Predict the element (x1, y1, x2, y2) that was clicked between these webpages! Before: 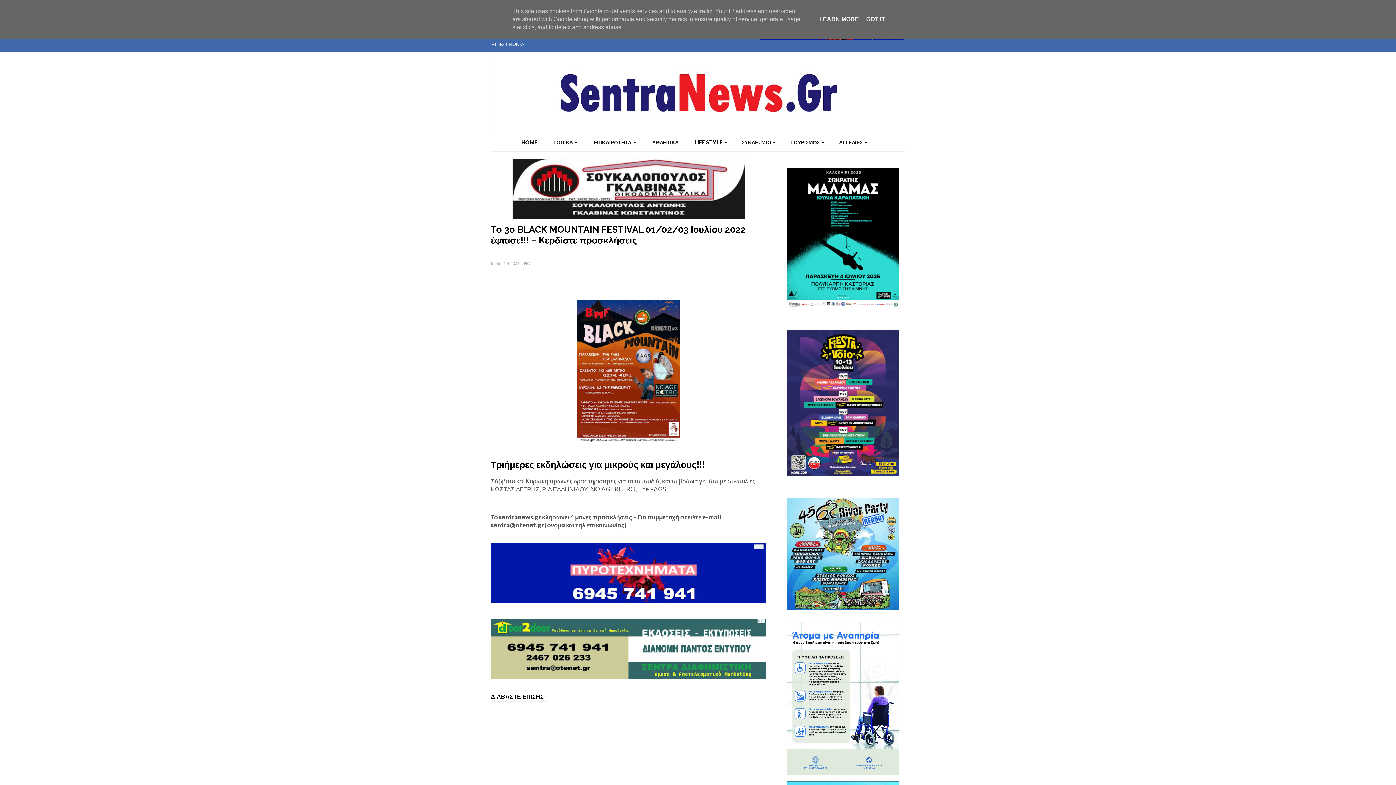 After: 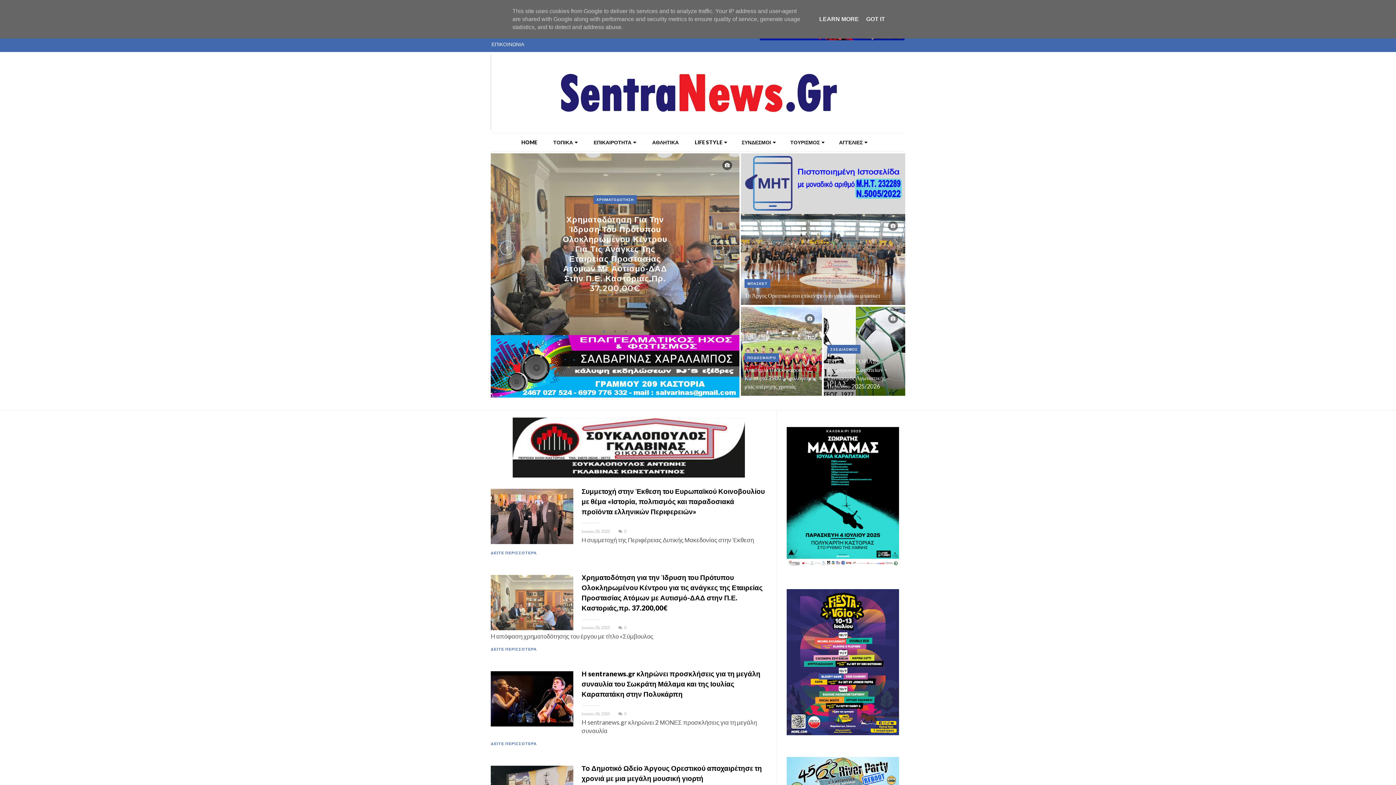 Action: bbox: (490, 54, 905, 130)